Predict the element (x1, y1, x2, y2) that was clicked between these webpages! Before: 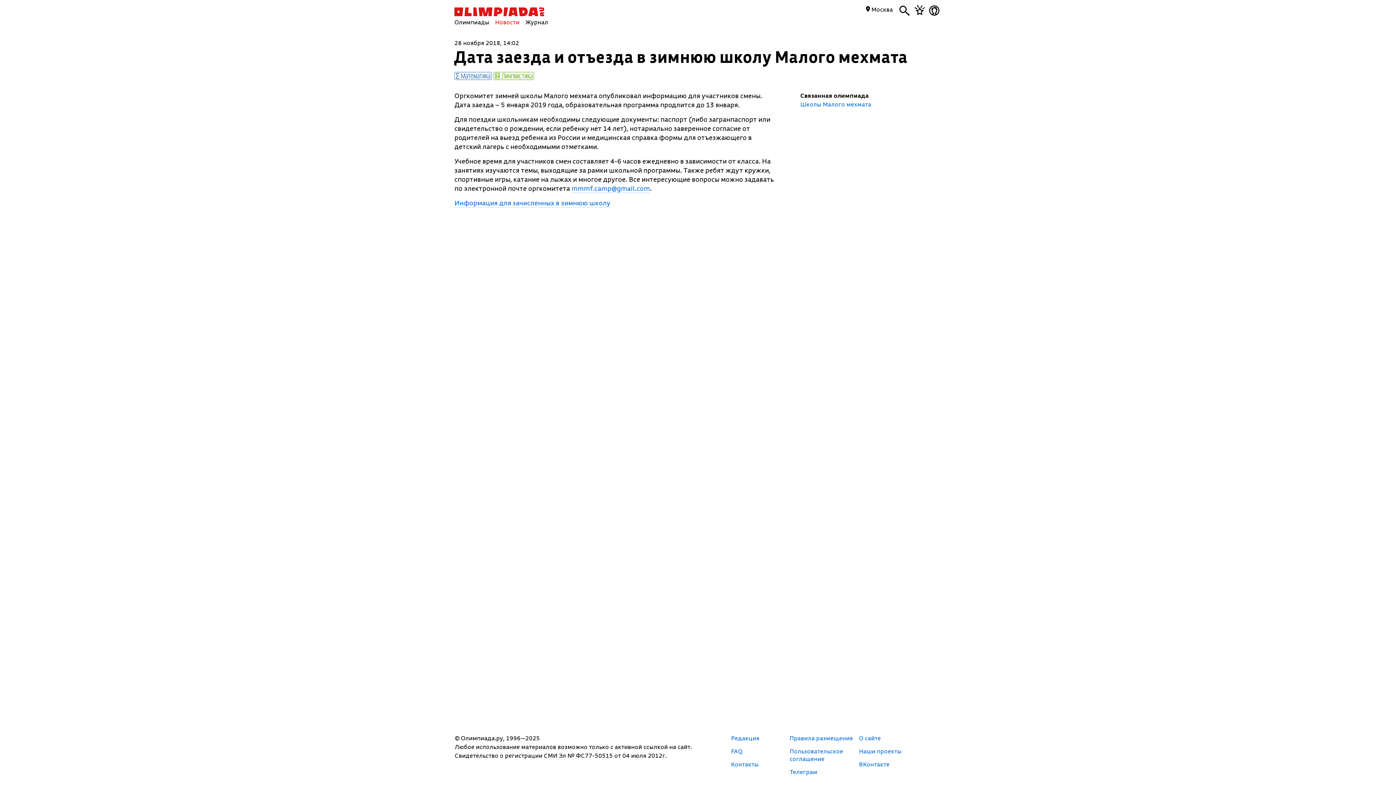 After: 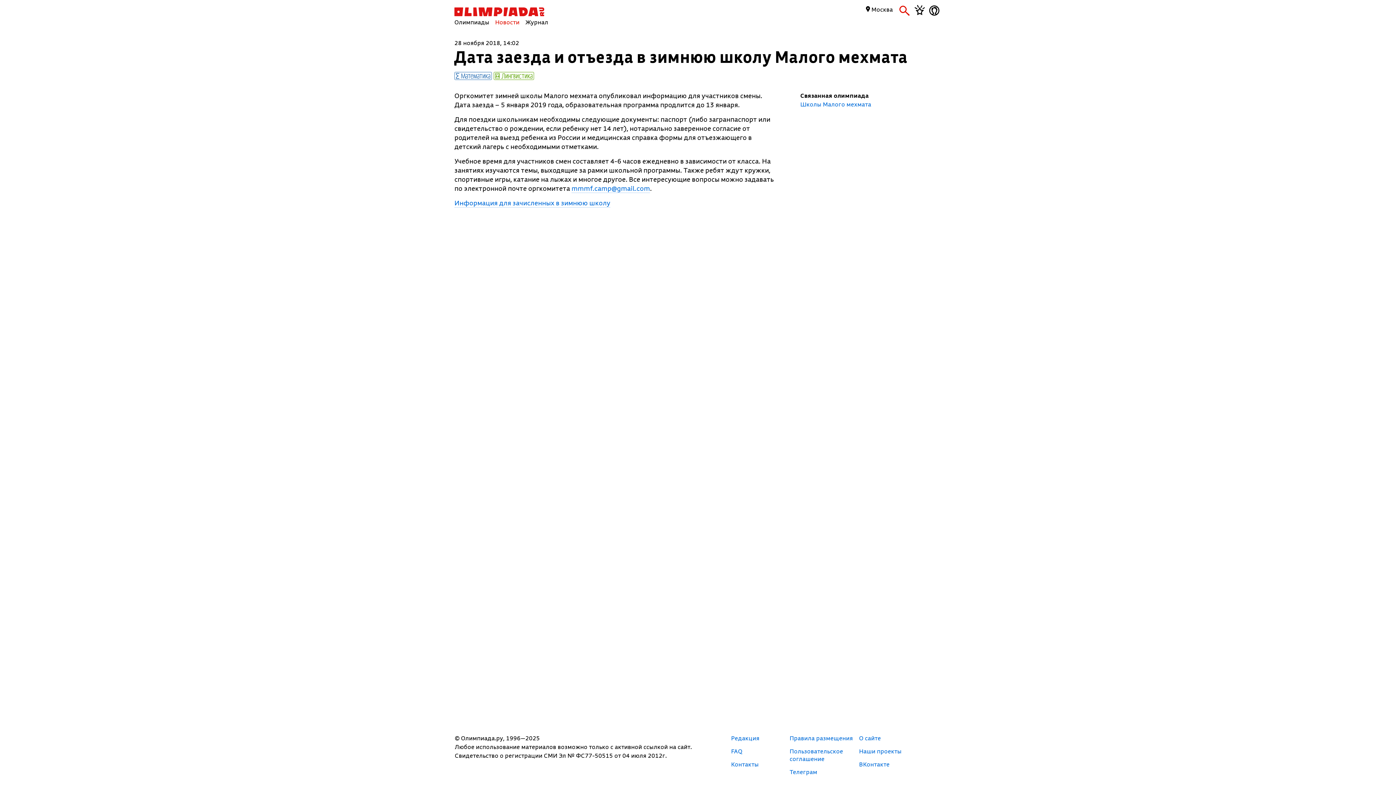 Action: bbox: (899, 8, 909, 16)